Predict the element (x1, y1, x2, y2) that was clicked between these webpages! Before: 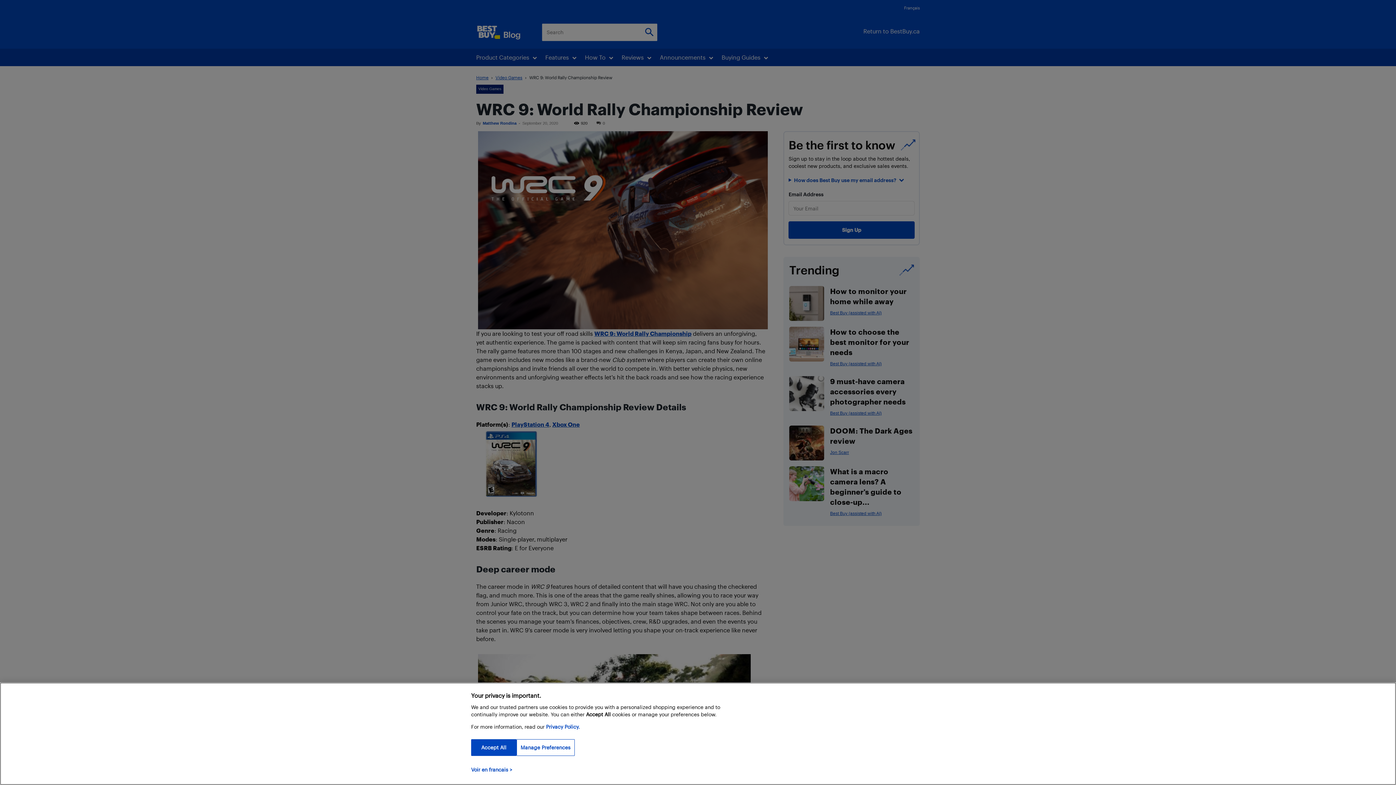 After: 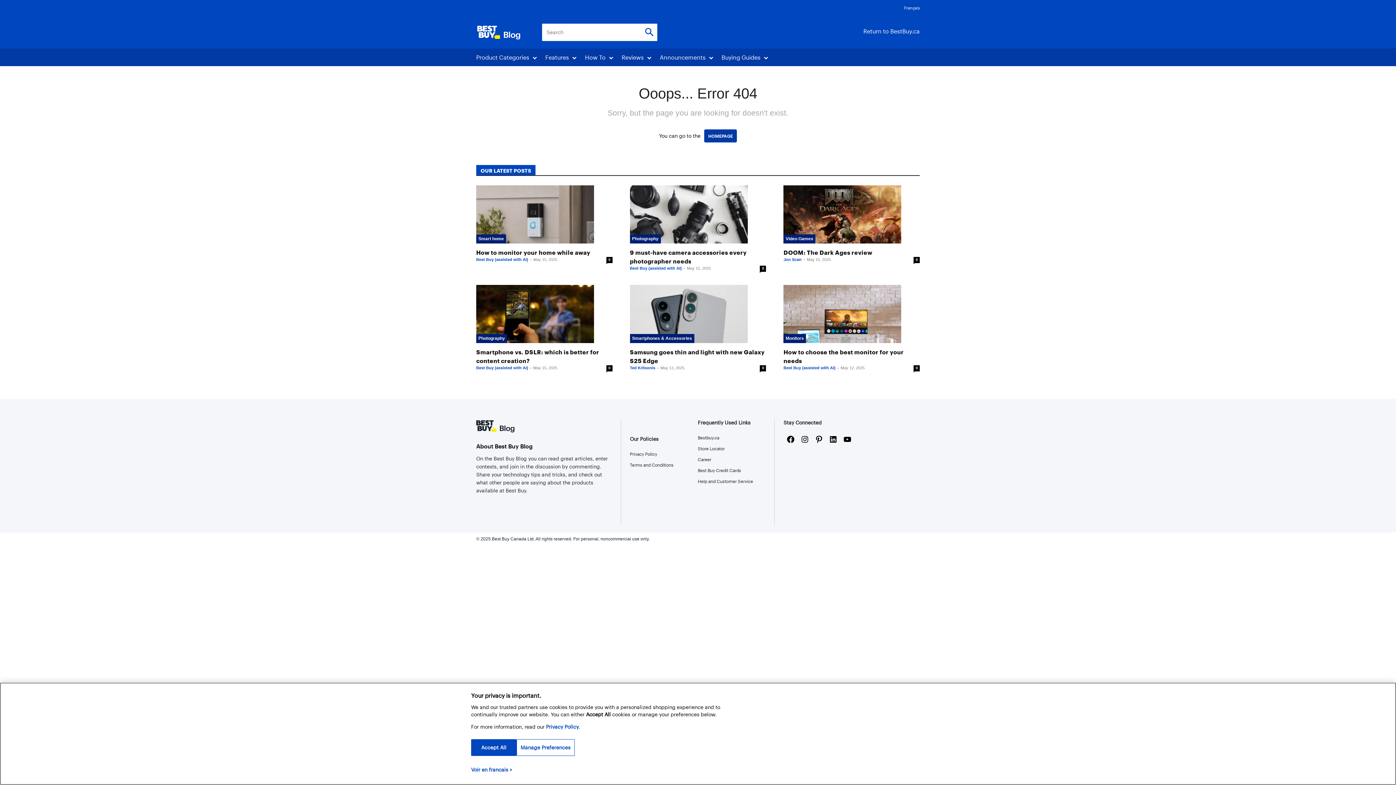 Action: label: More information about your privacy bbox: (471, 766, 512, 773)